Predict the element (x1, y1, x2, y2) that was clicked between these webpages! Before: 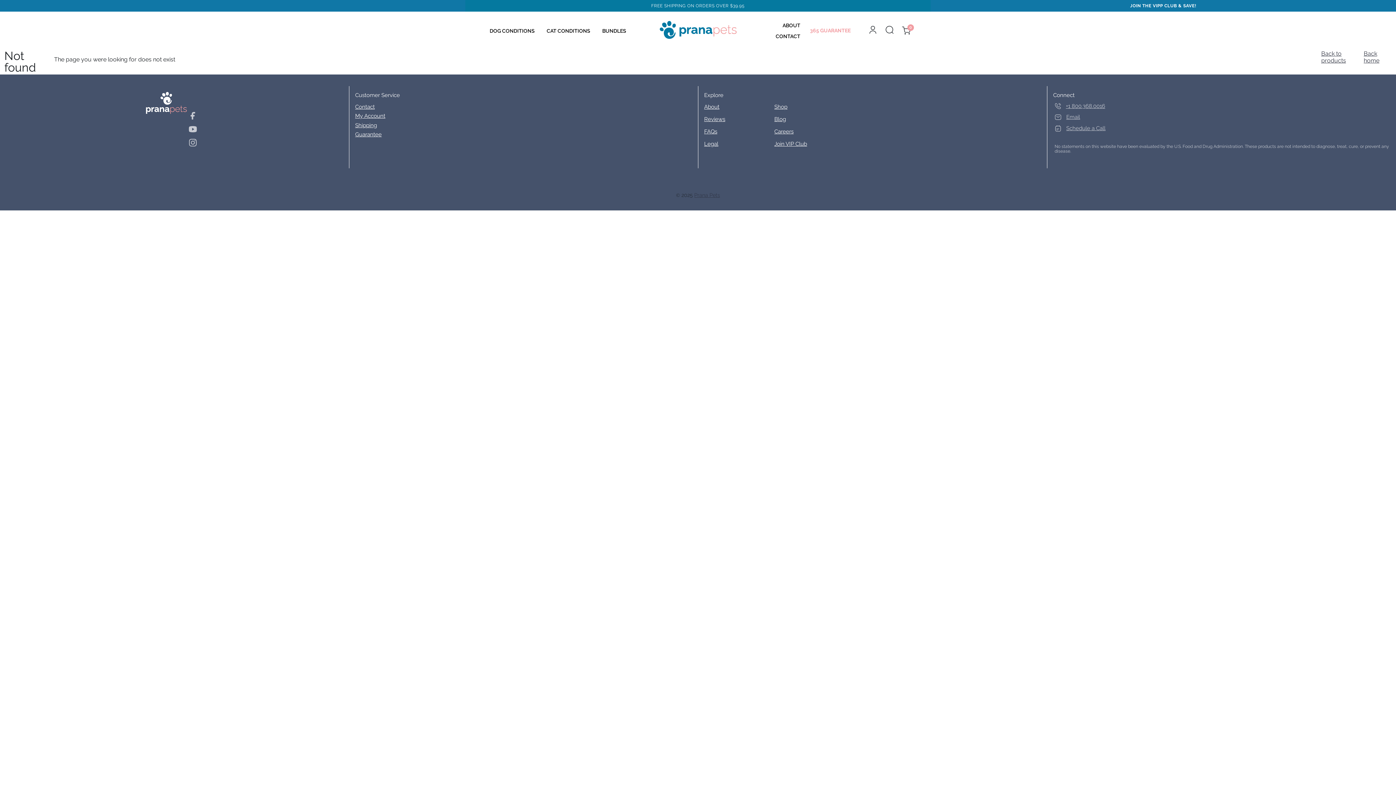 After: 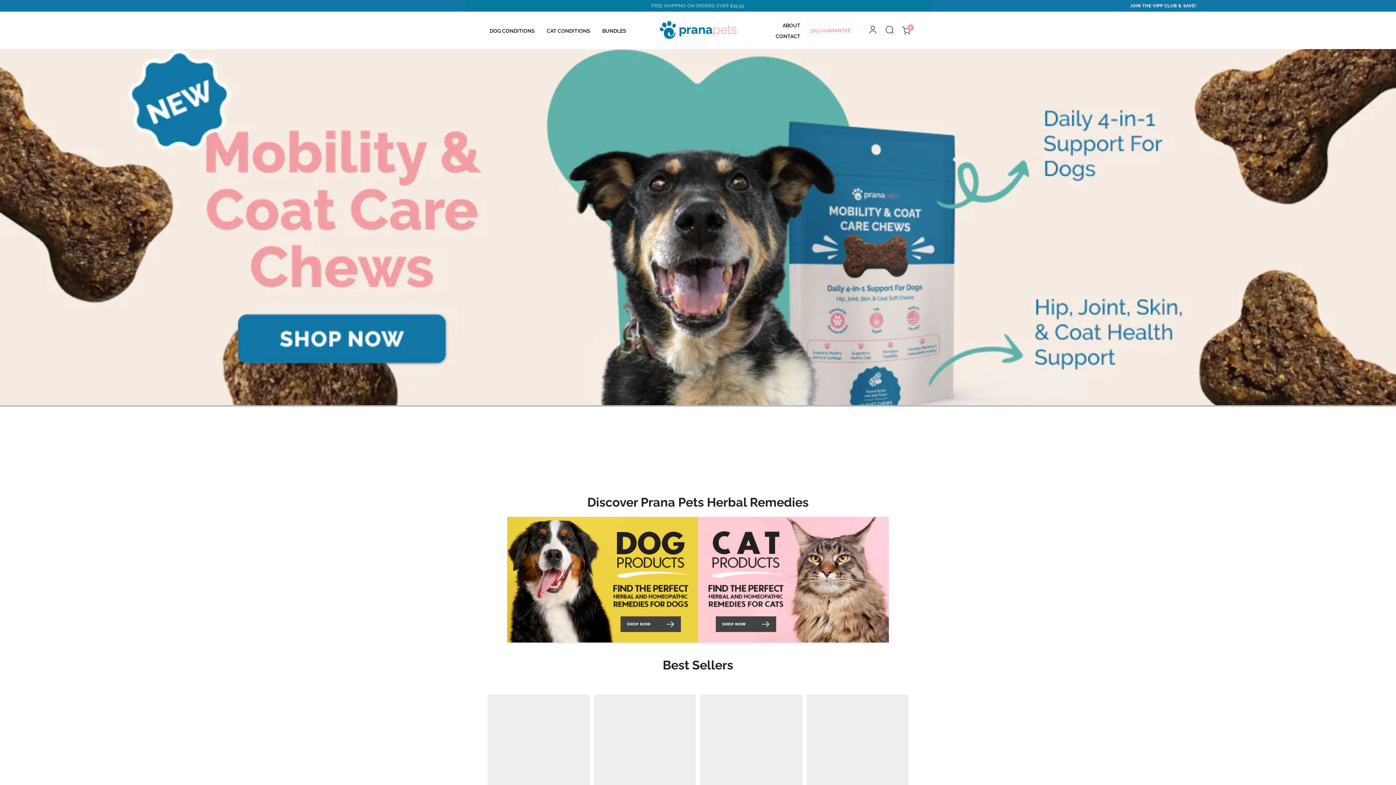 Action: label: Back home bbox: (1364, 50, 1391, 73)